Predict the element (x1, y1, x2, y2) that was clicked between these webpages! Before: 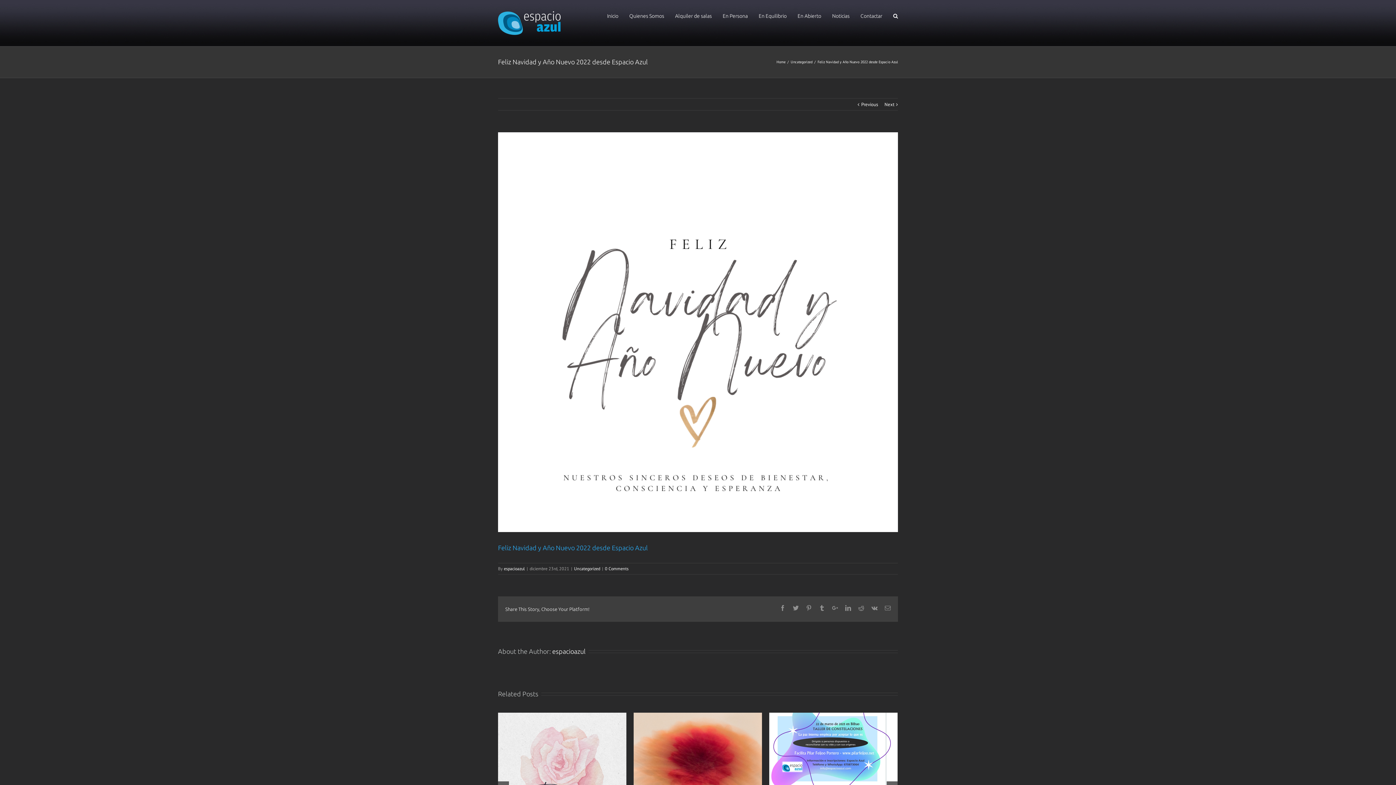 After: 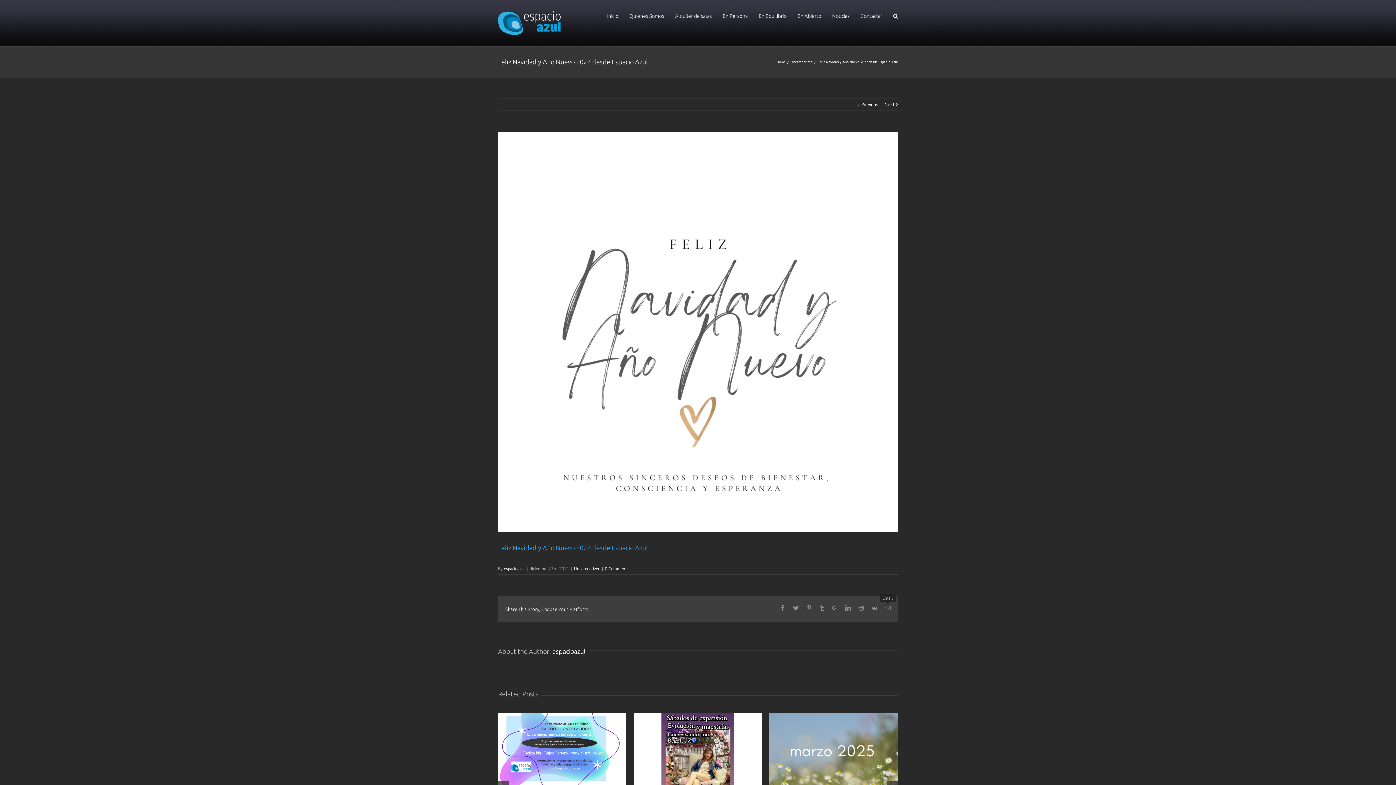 Action: bbox: (885, 605, 890, 611)